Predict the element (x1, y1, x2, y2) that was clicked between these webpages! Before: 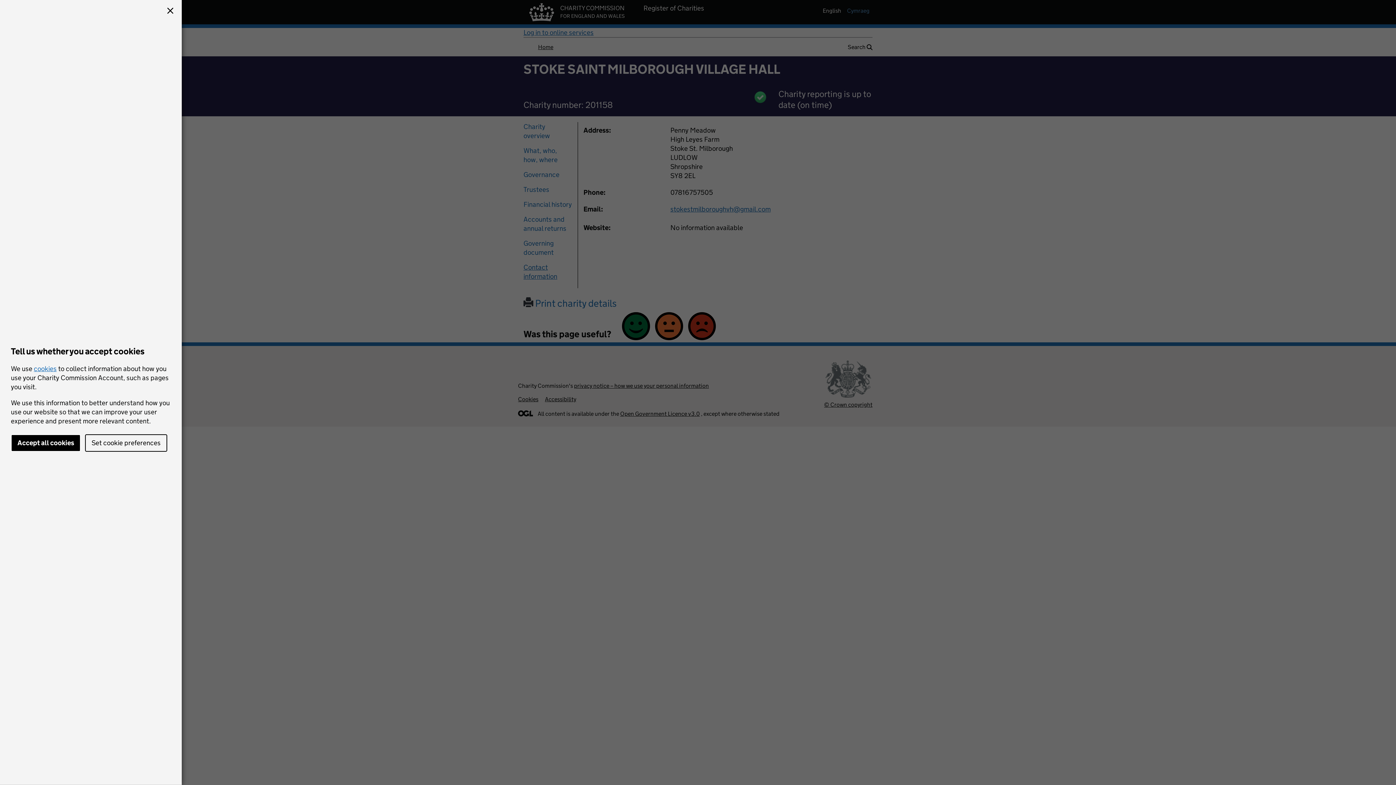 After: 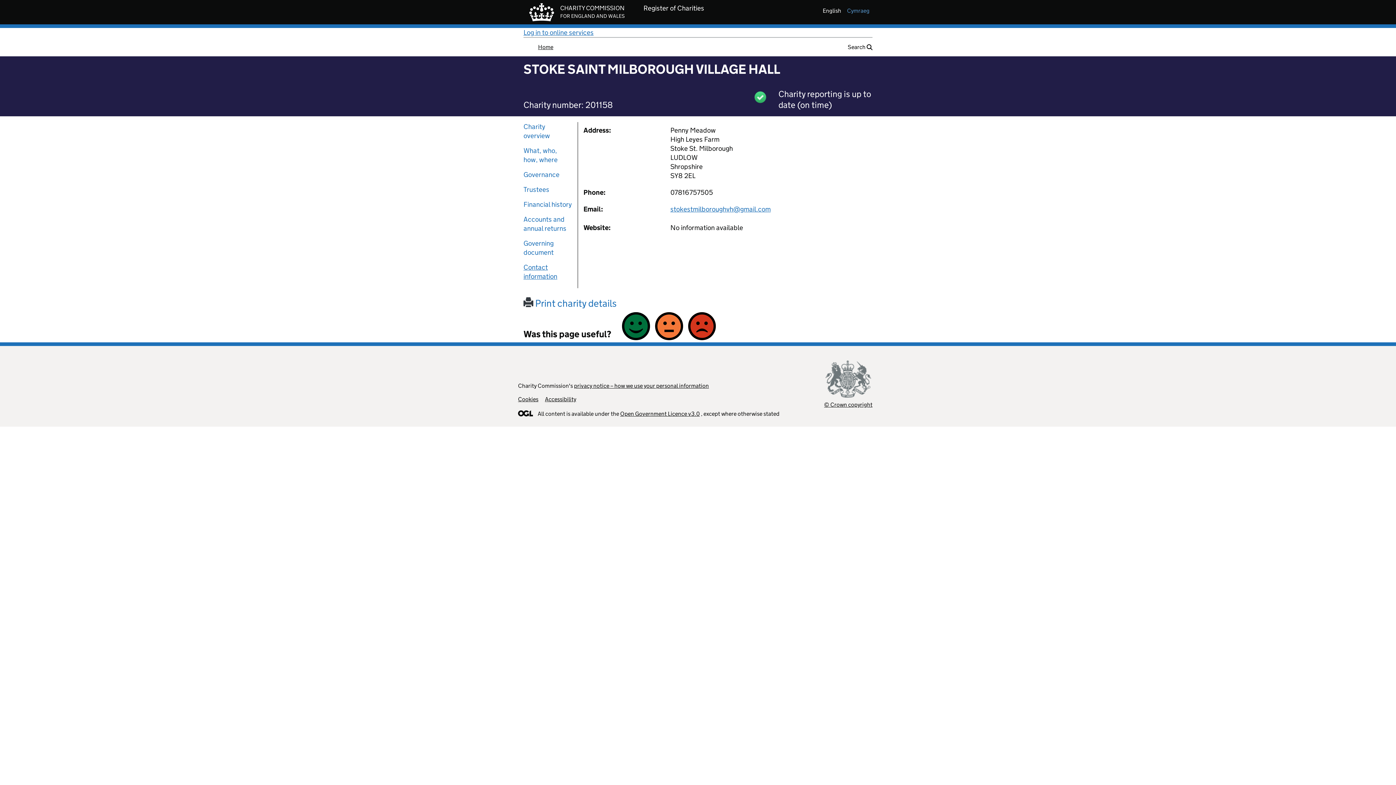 Action: bbox: (10, 434, 80, 452) label: Accept all cookies